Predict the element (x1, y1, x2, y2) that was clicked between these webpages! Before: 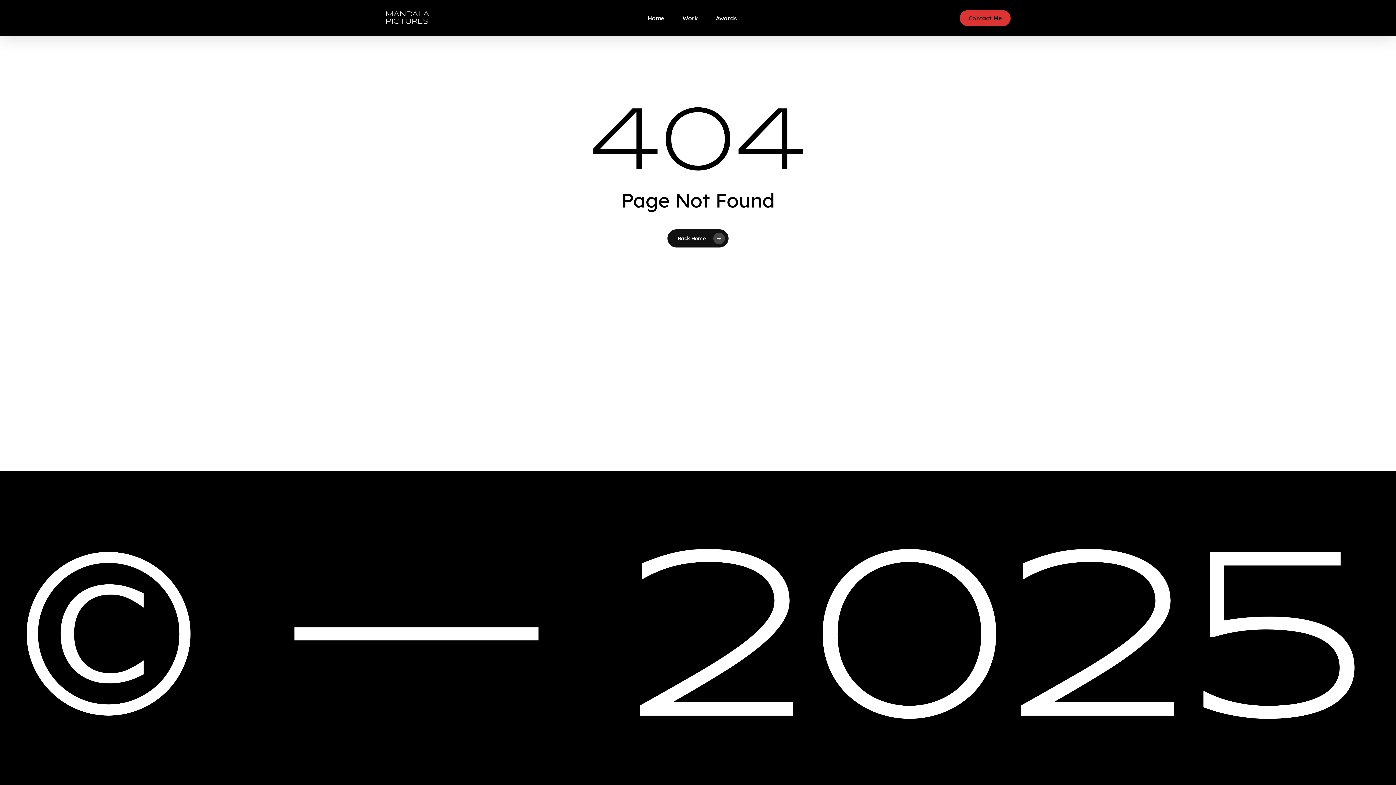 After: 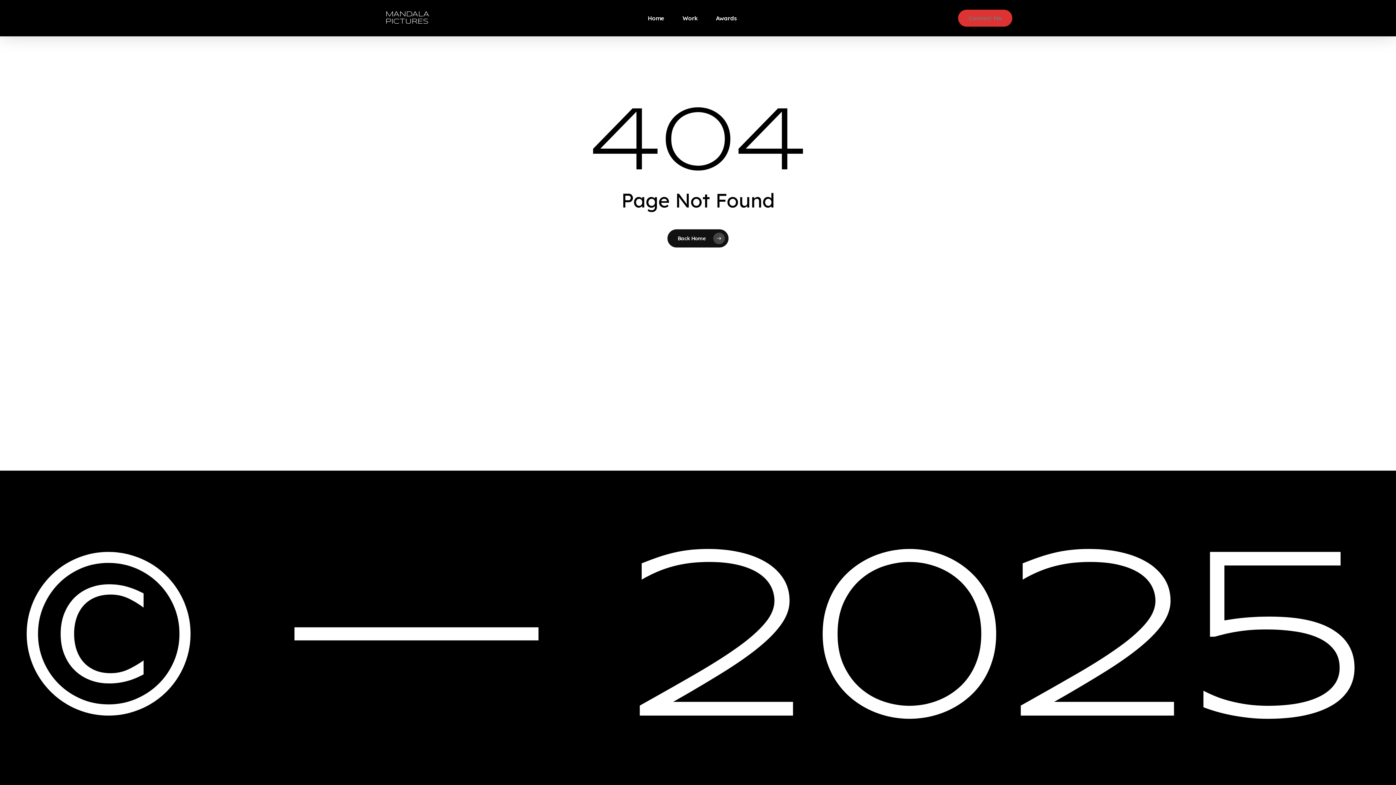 Action: label: Contact Me bbox: (960, 10, 1010, 26)